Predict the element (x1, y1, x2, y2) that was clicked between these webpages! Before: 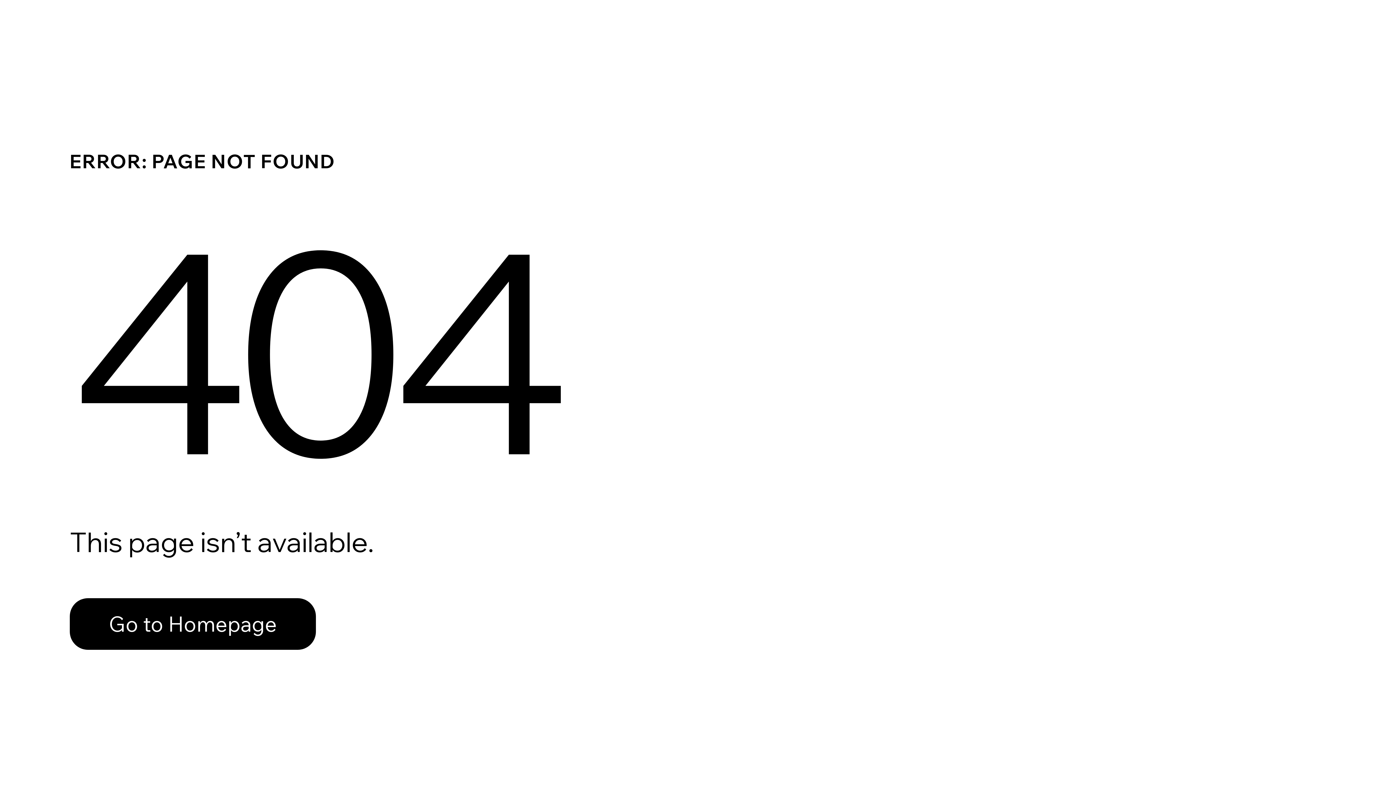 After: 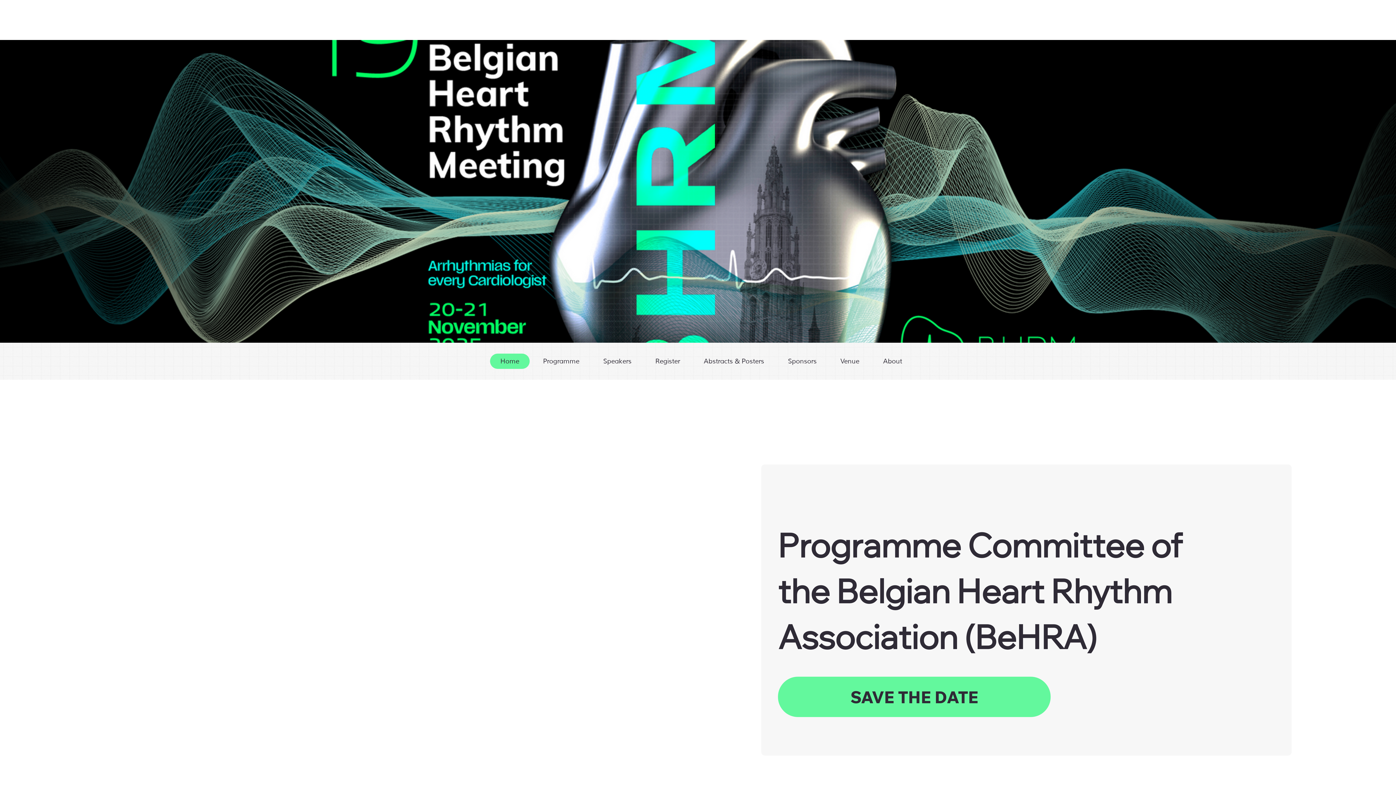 Action: label: Go to Homepage bbox: (69, 582, 768, 659)